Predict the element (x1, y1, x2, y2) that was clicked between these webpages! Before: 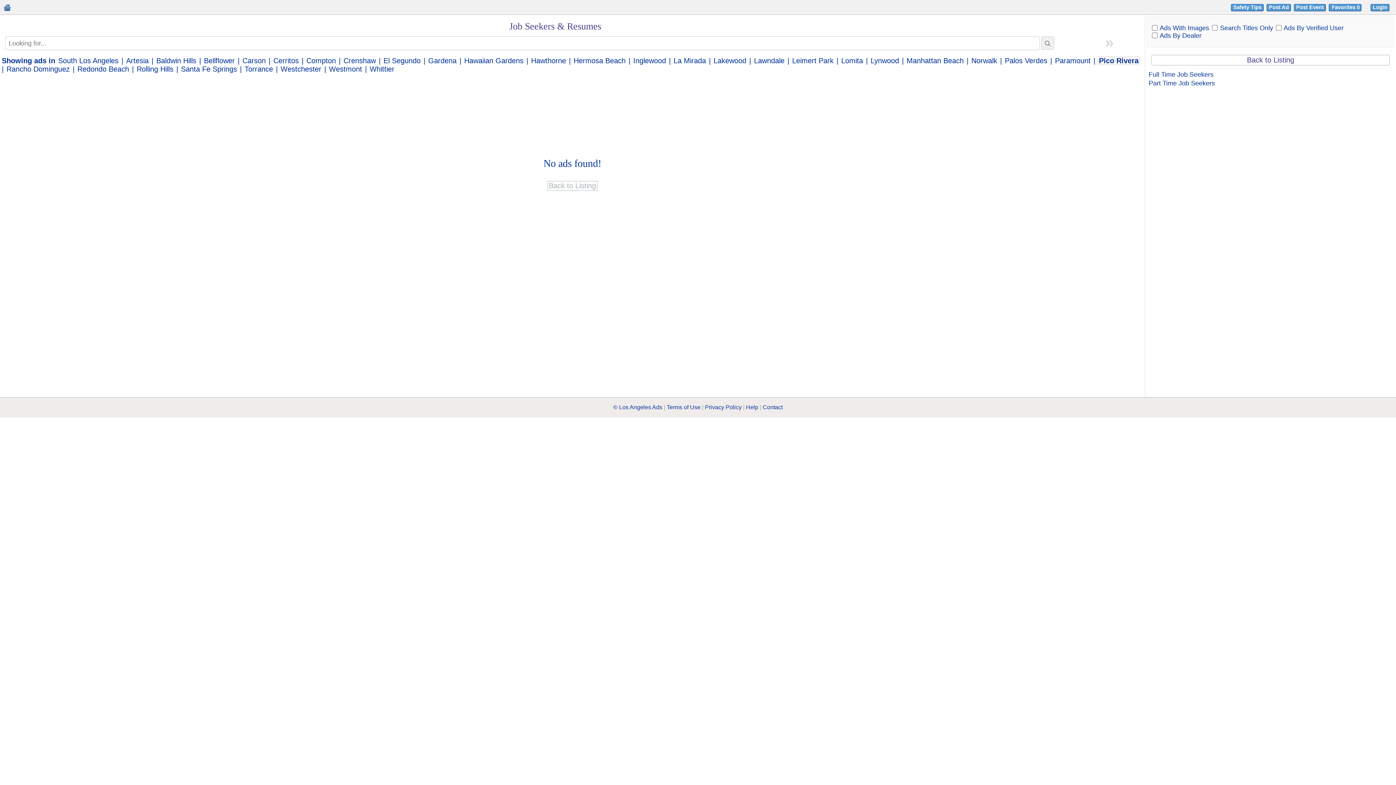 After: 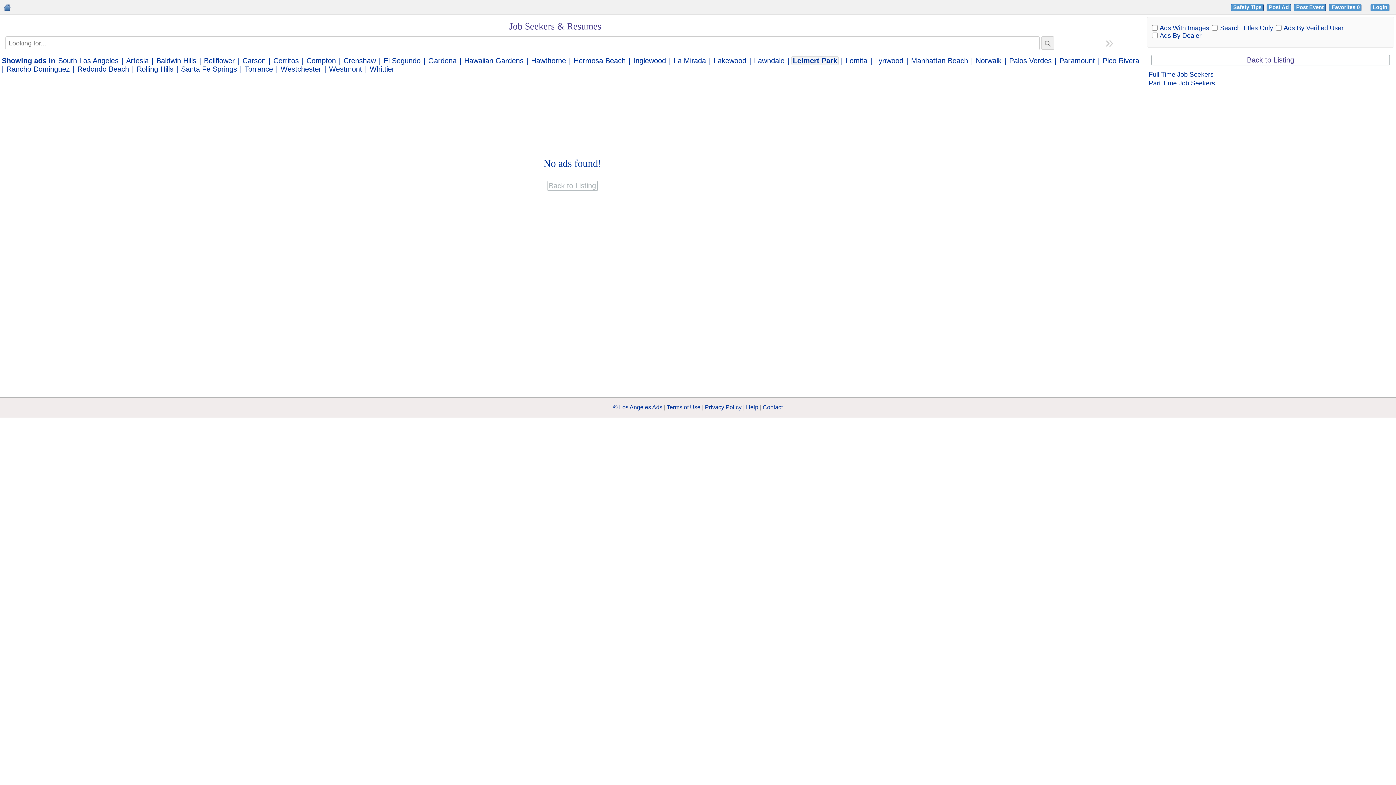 Action: label: Leimert Park bbox: (791, 56, 834, 64)